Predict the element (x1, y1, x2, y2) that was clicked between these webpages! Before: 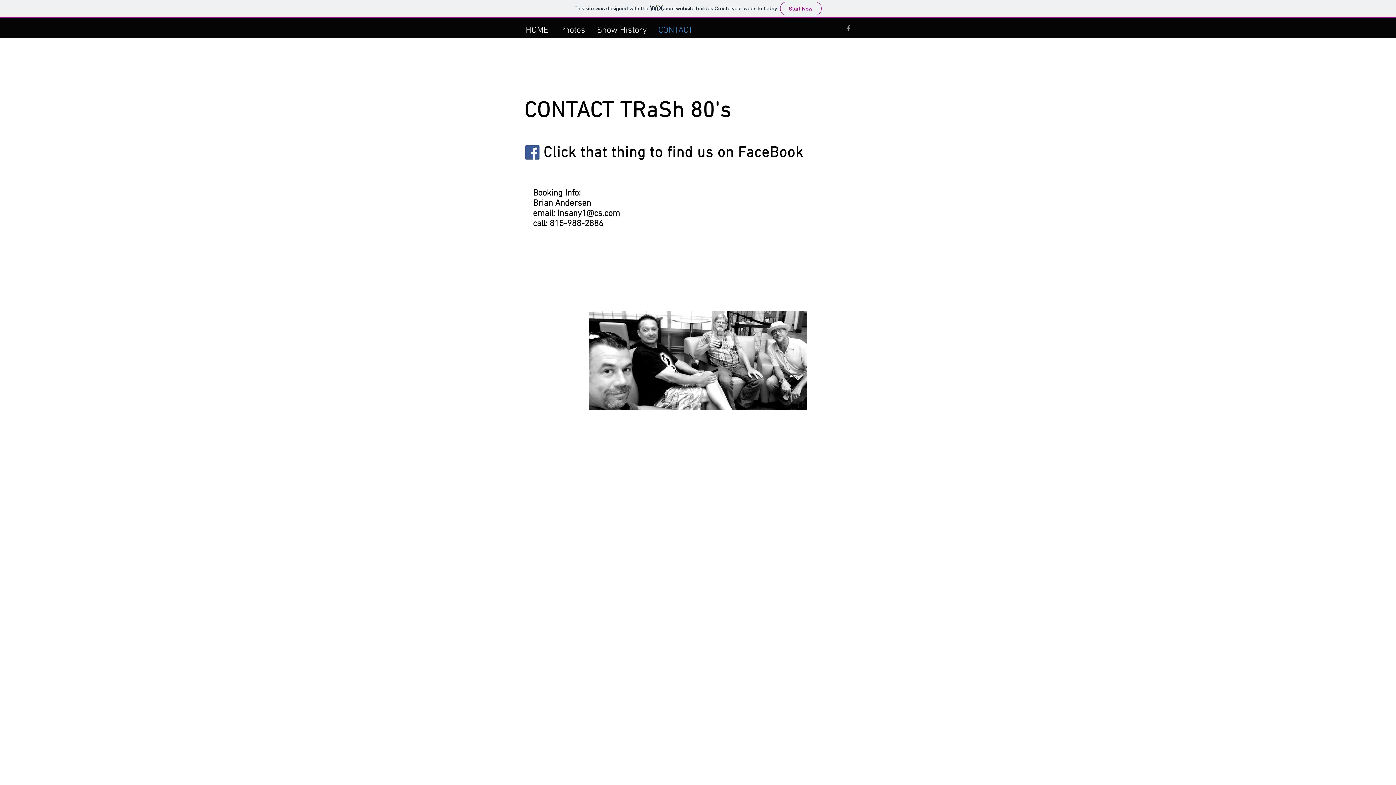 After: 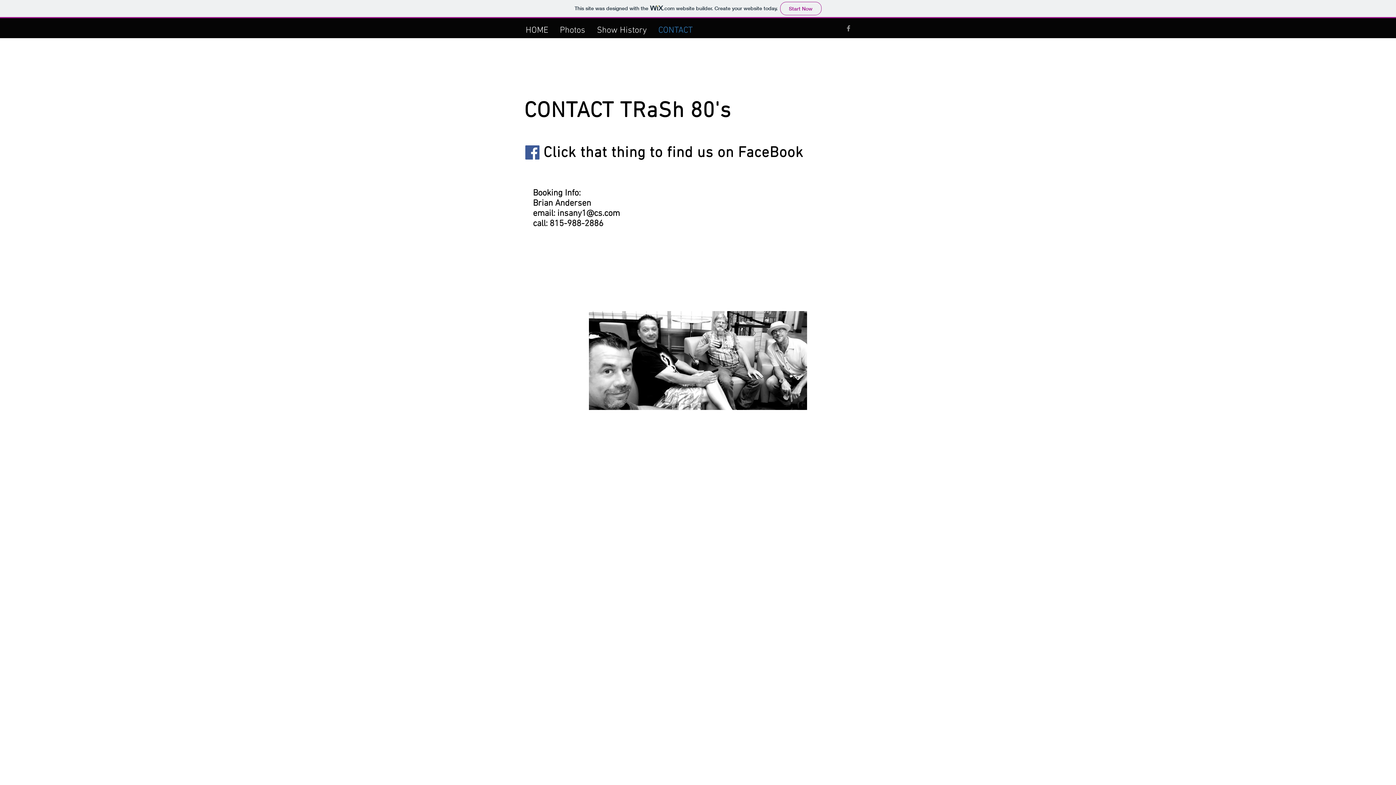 Action: bbox: (557, 208, 620, 218) label: insany1@cs.com